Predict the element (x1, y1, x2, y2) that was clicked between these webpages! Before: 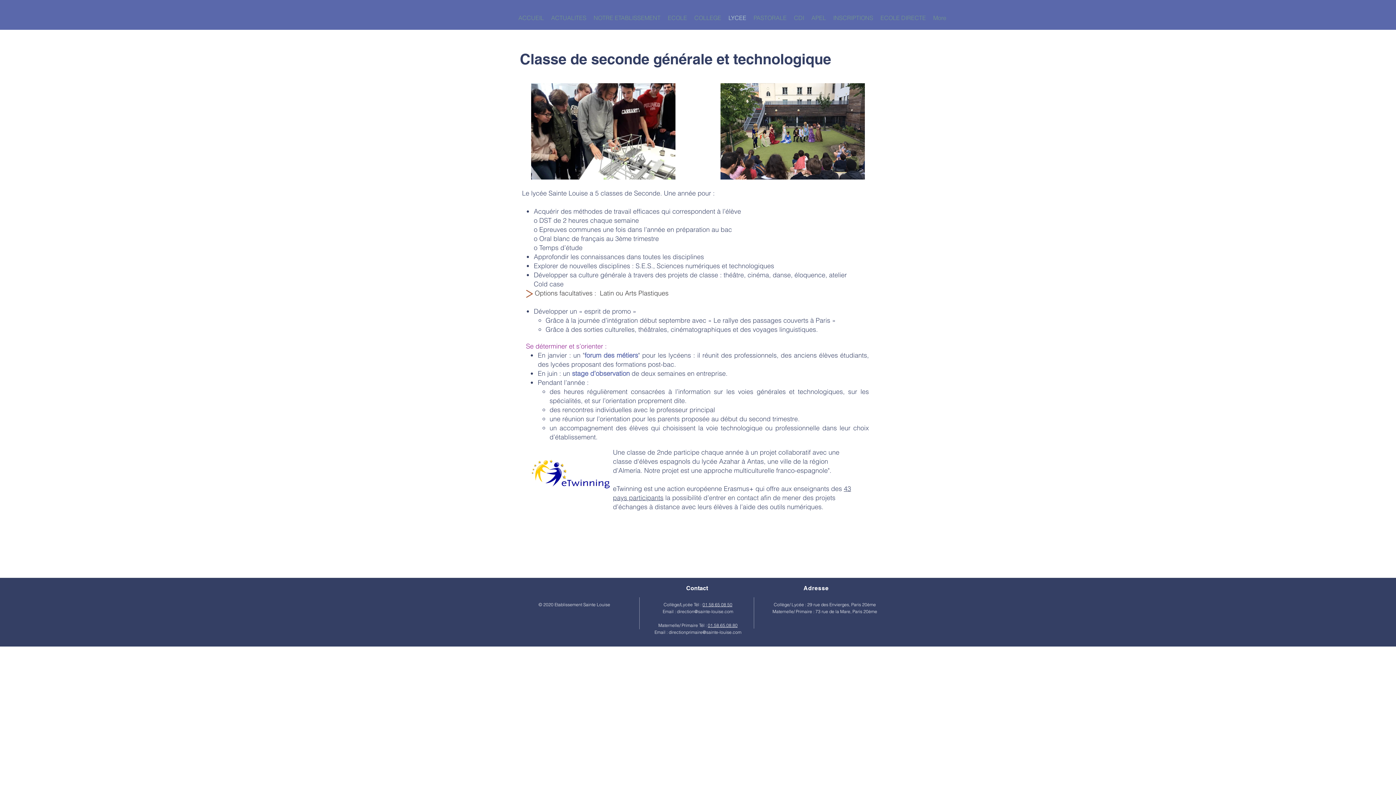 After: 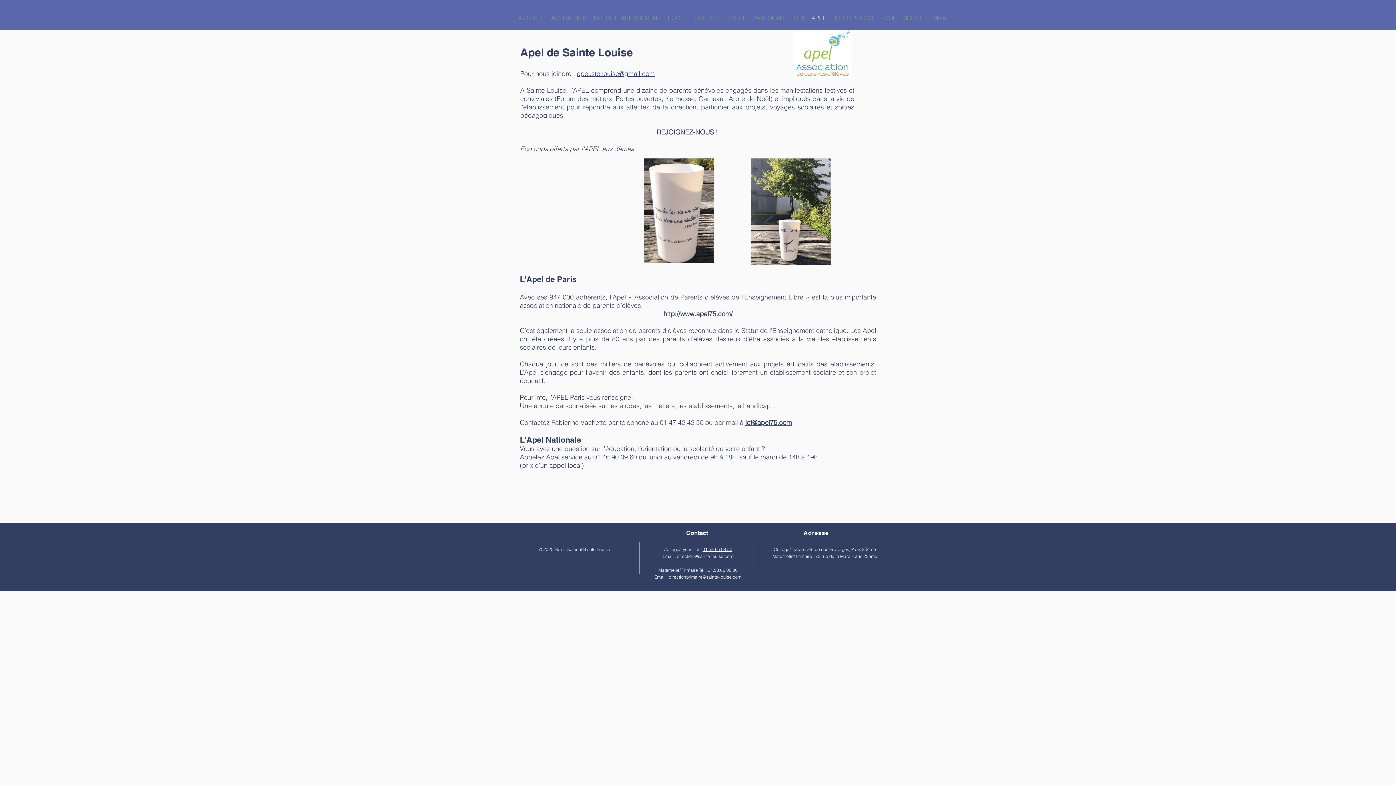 Action: label: APEL bbox: (808, 8, 829, 26)